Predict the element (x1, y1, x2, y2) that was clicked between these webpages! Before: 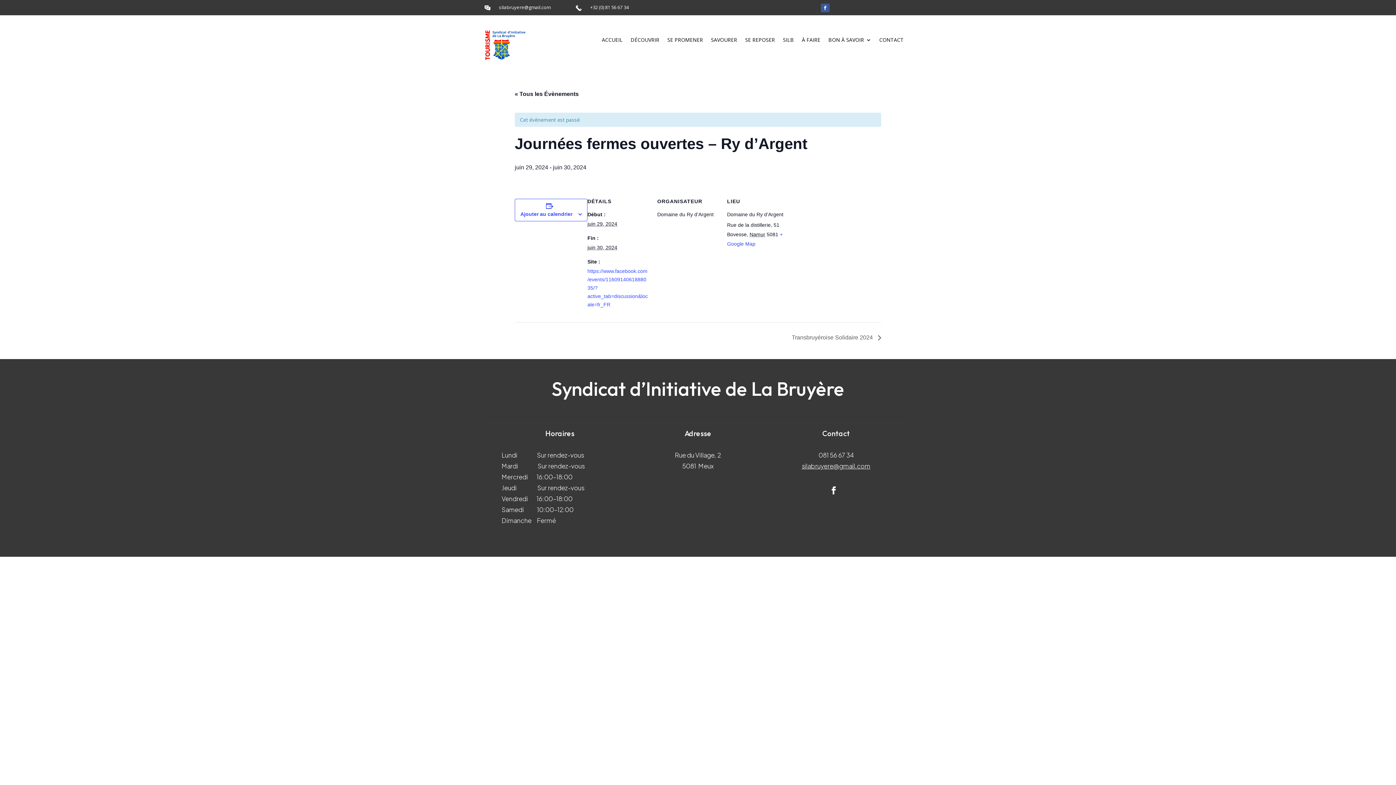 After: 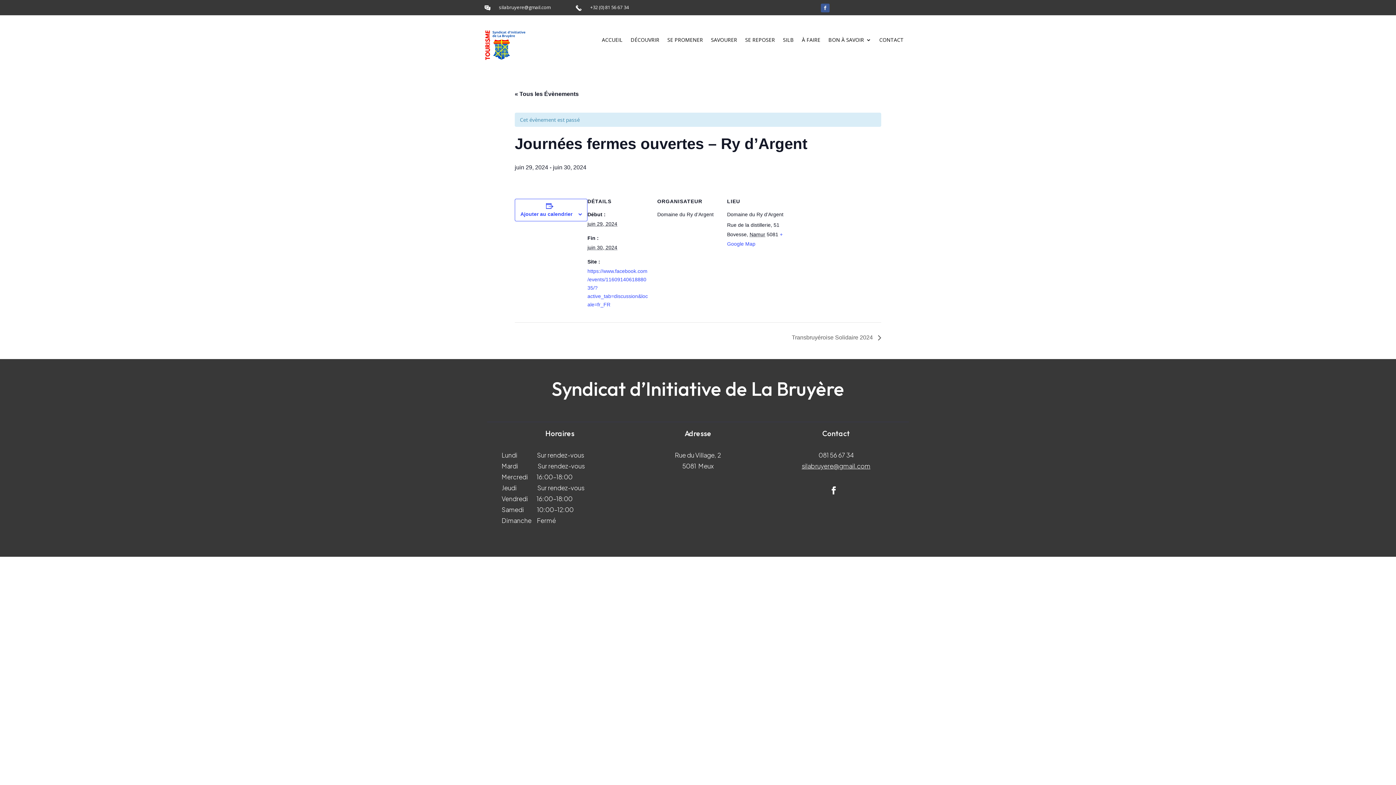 Action: bbox: (821, 3, 829, 12)